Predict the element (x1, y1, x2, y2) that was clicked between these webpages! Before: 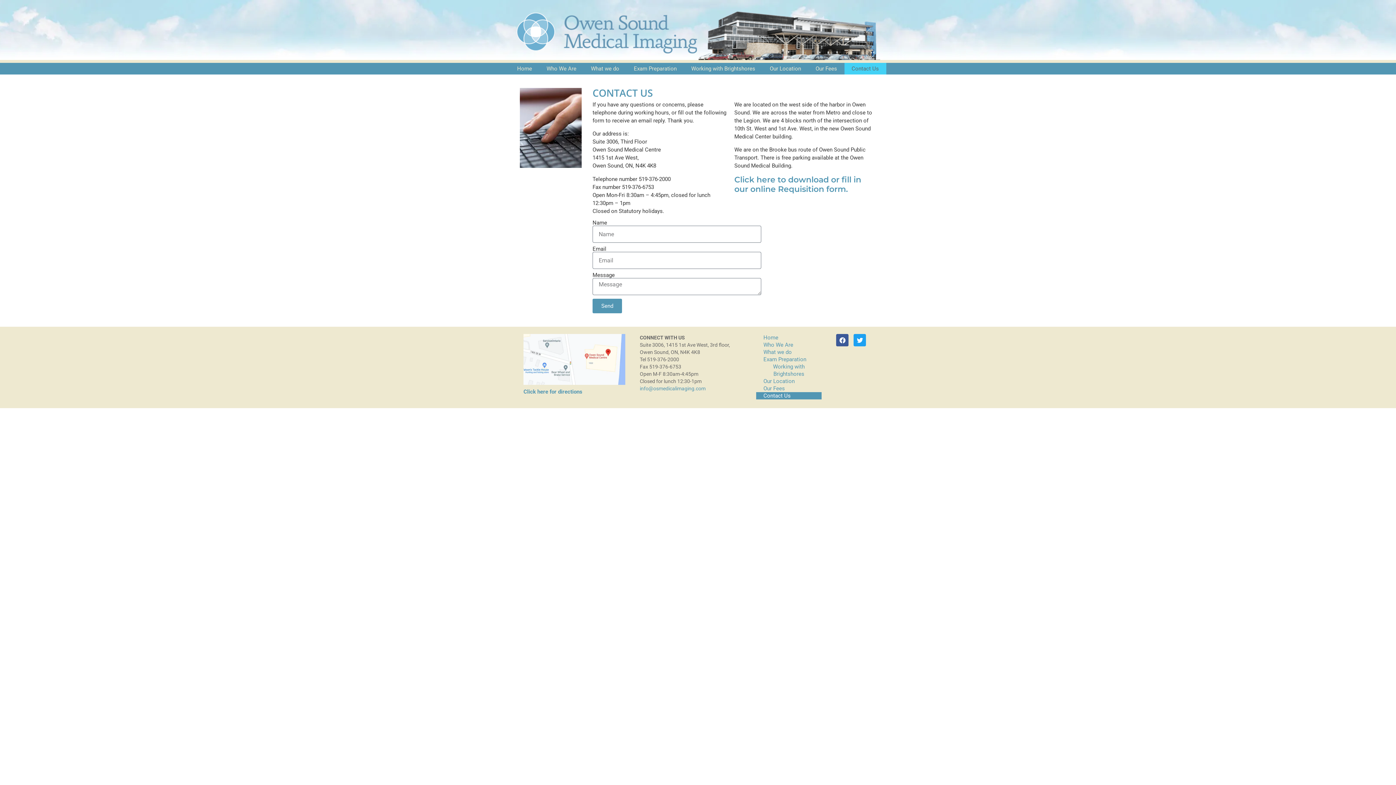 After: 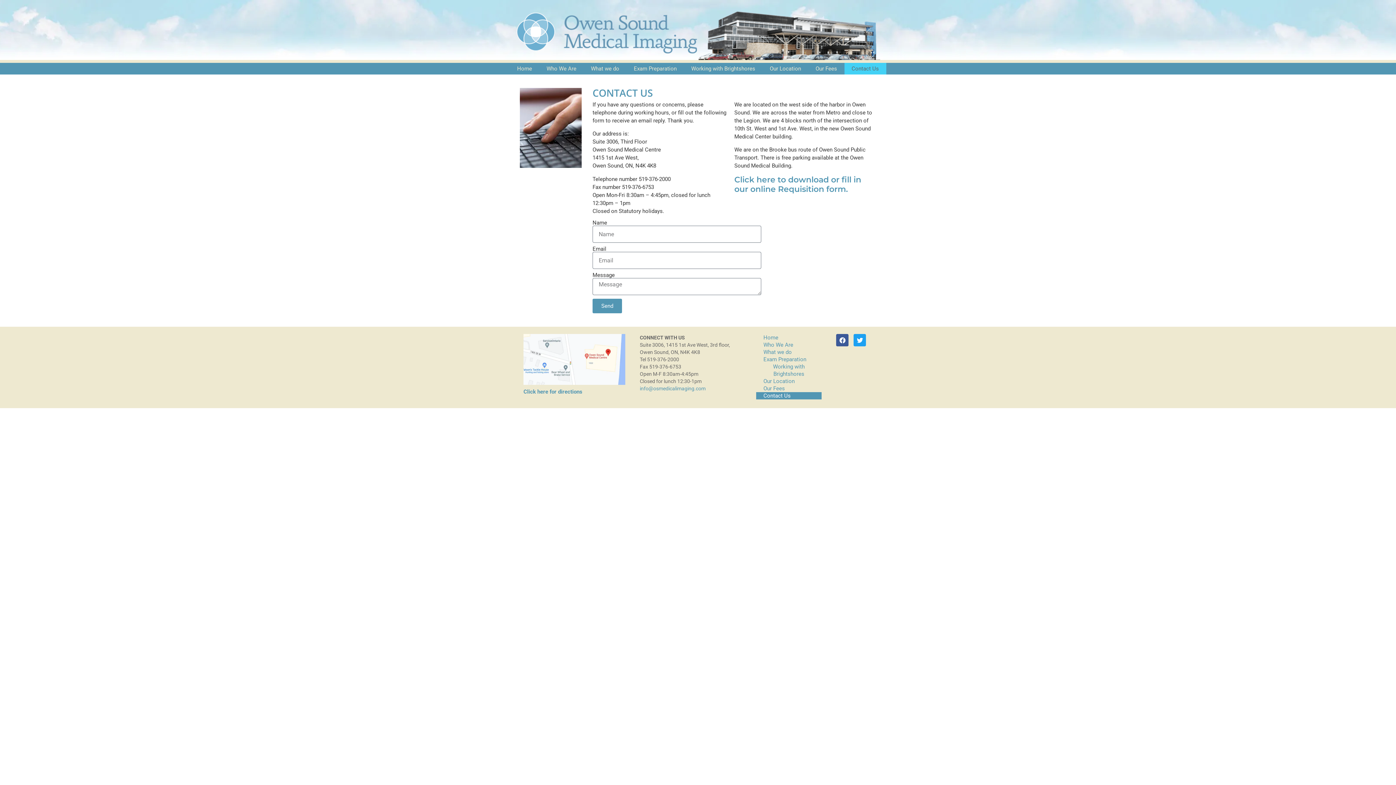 Action: label: Click here to download or fill in our online Requisition form. bbox: (734, 174, 861, 194)